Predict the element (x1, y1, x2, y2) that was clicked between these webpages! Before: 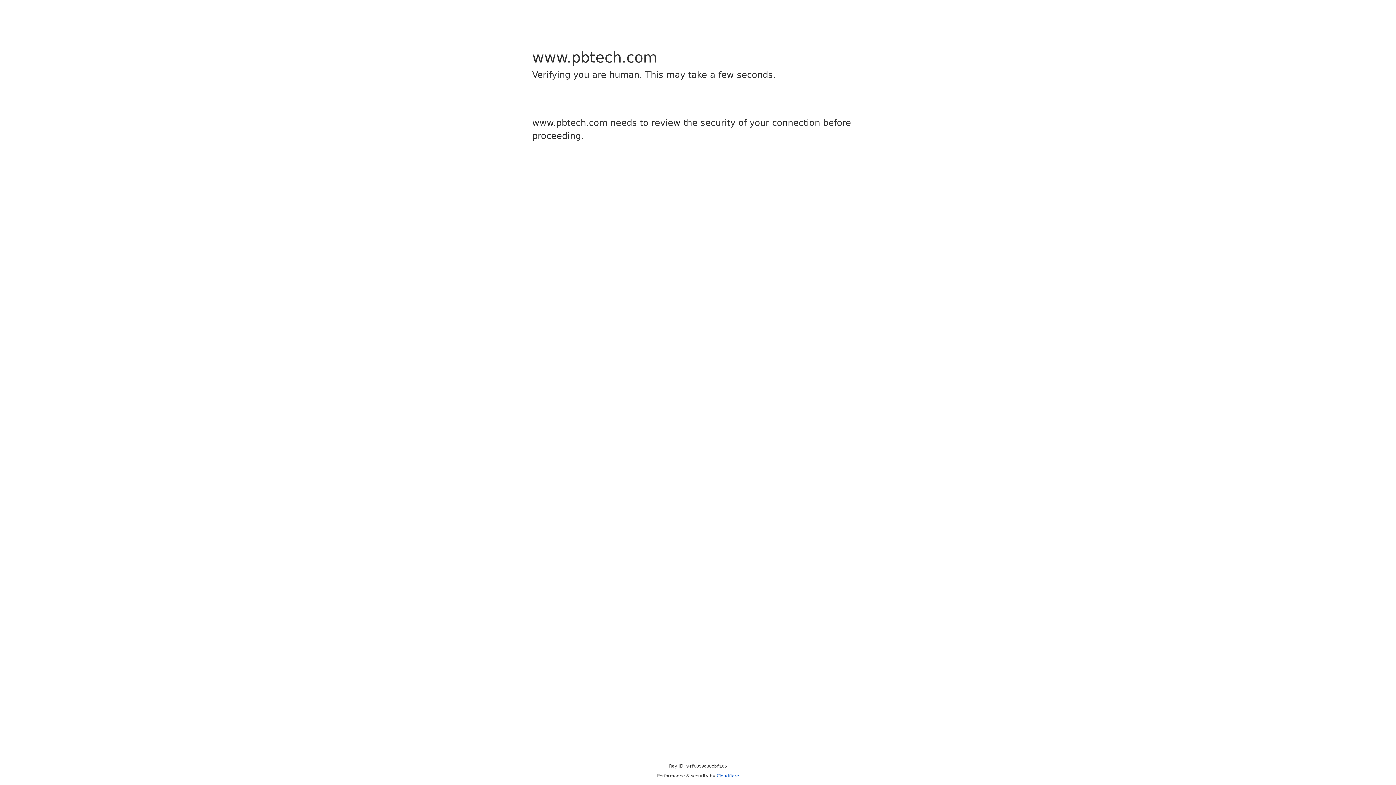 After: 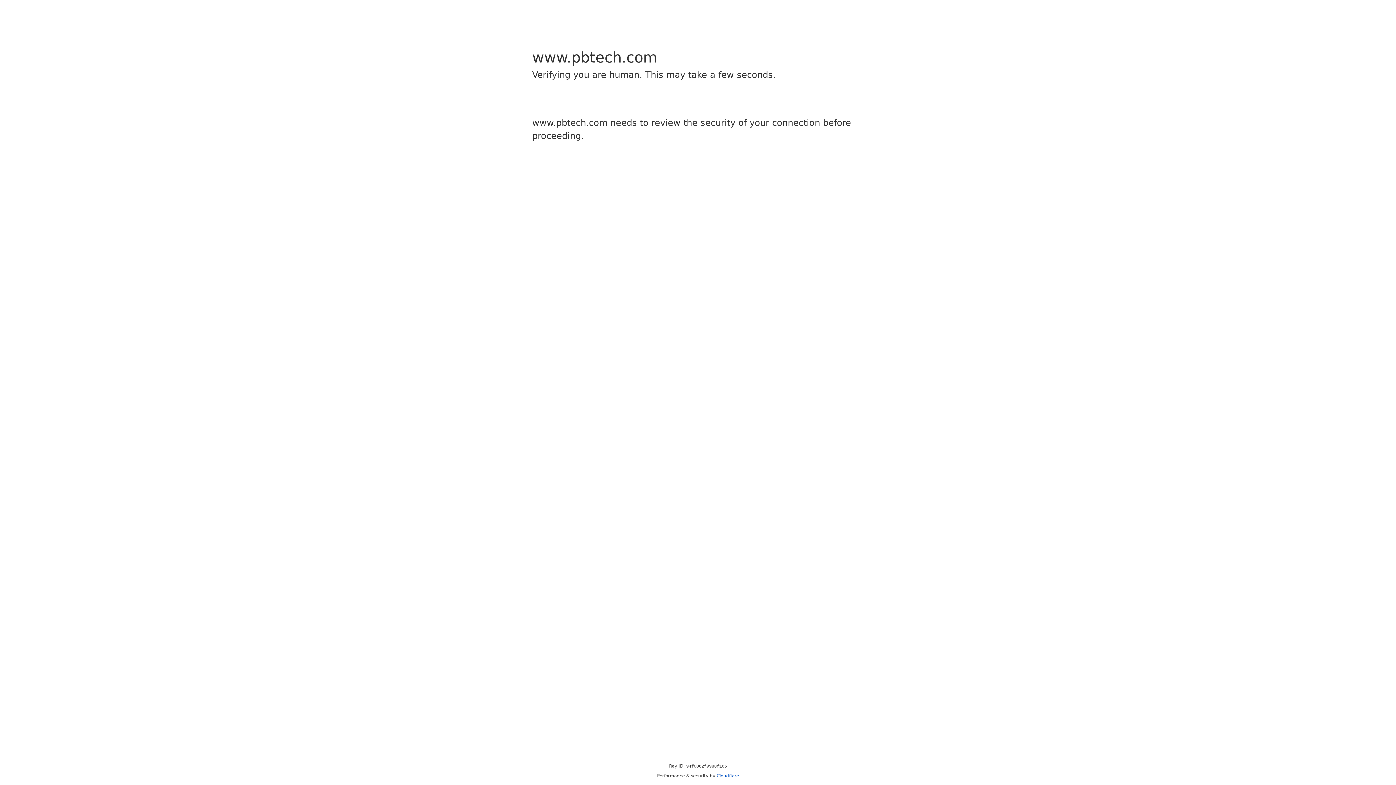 Action: bbox: (716, 773, 739, 778) label: Cloudflare